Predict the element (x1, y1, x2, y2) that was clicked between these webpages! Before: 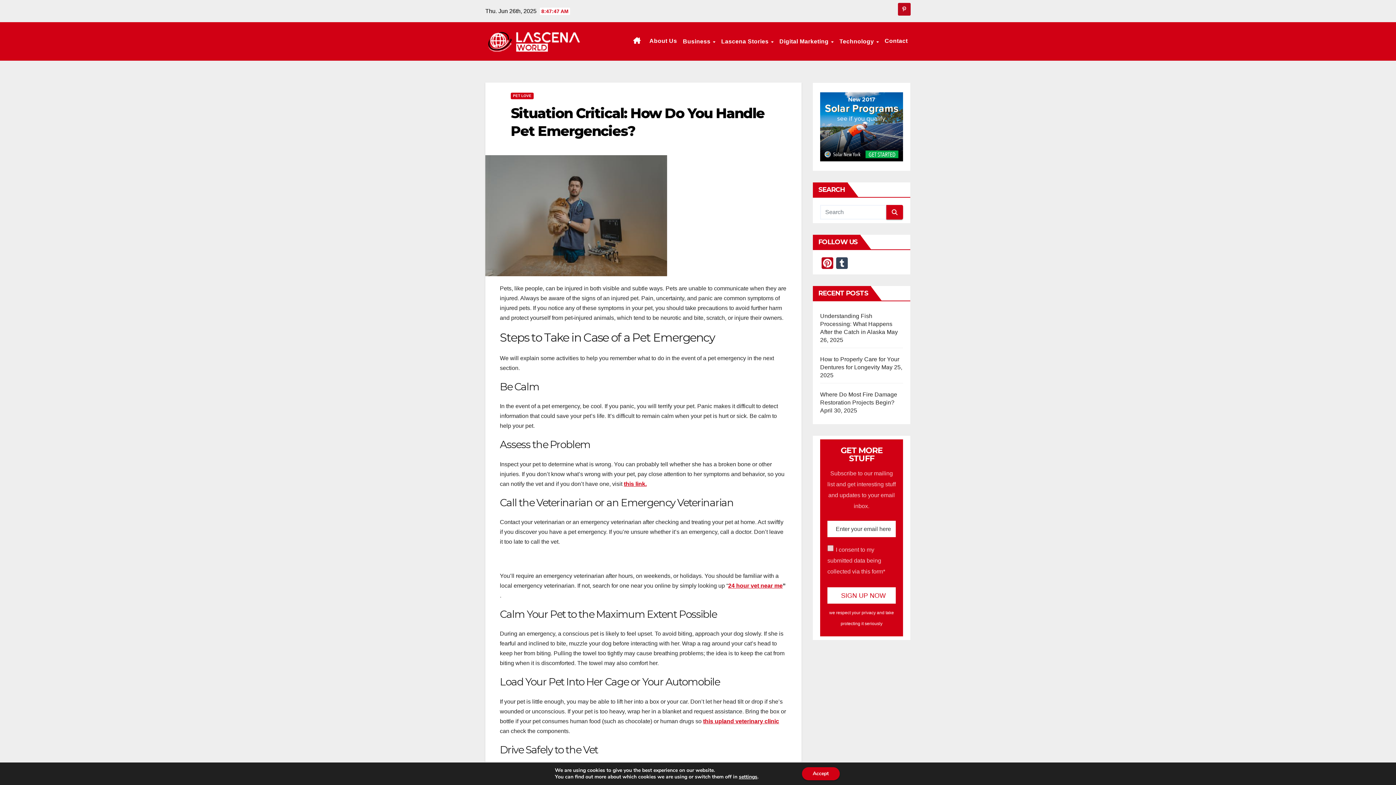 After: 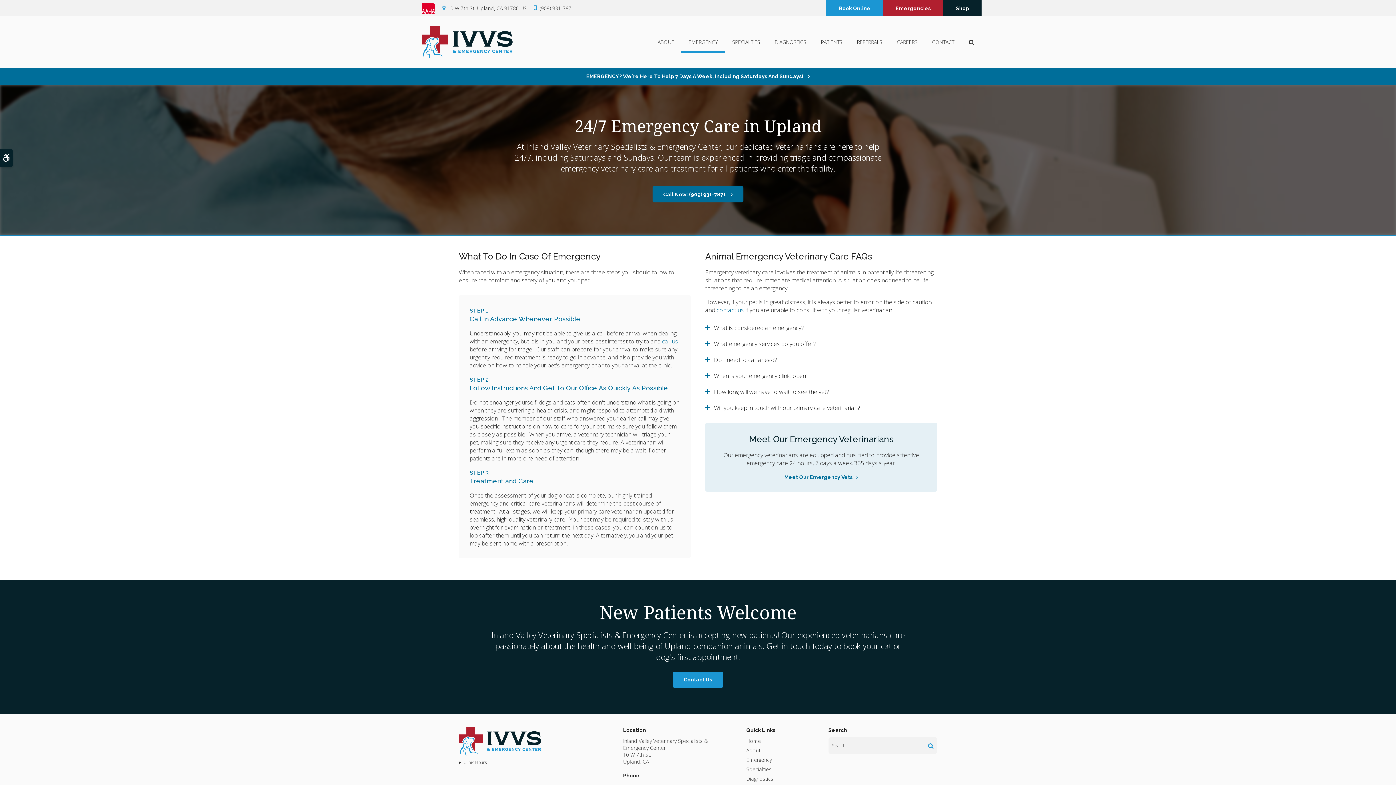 Action: label: 24 hour vet near me bbox: (728, 582, 782, 589)